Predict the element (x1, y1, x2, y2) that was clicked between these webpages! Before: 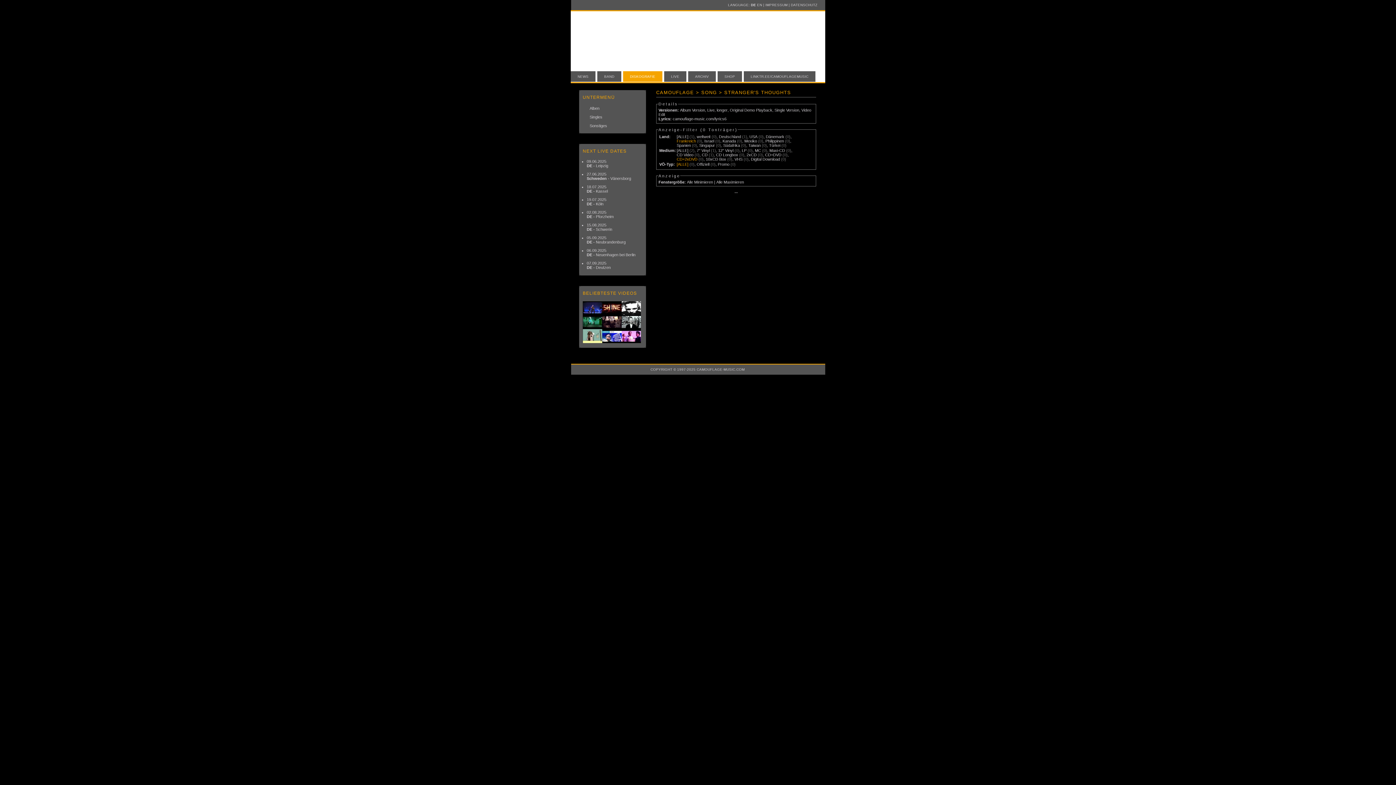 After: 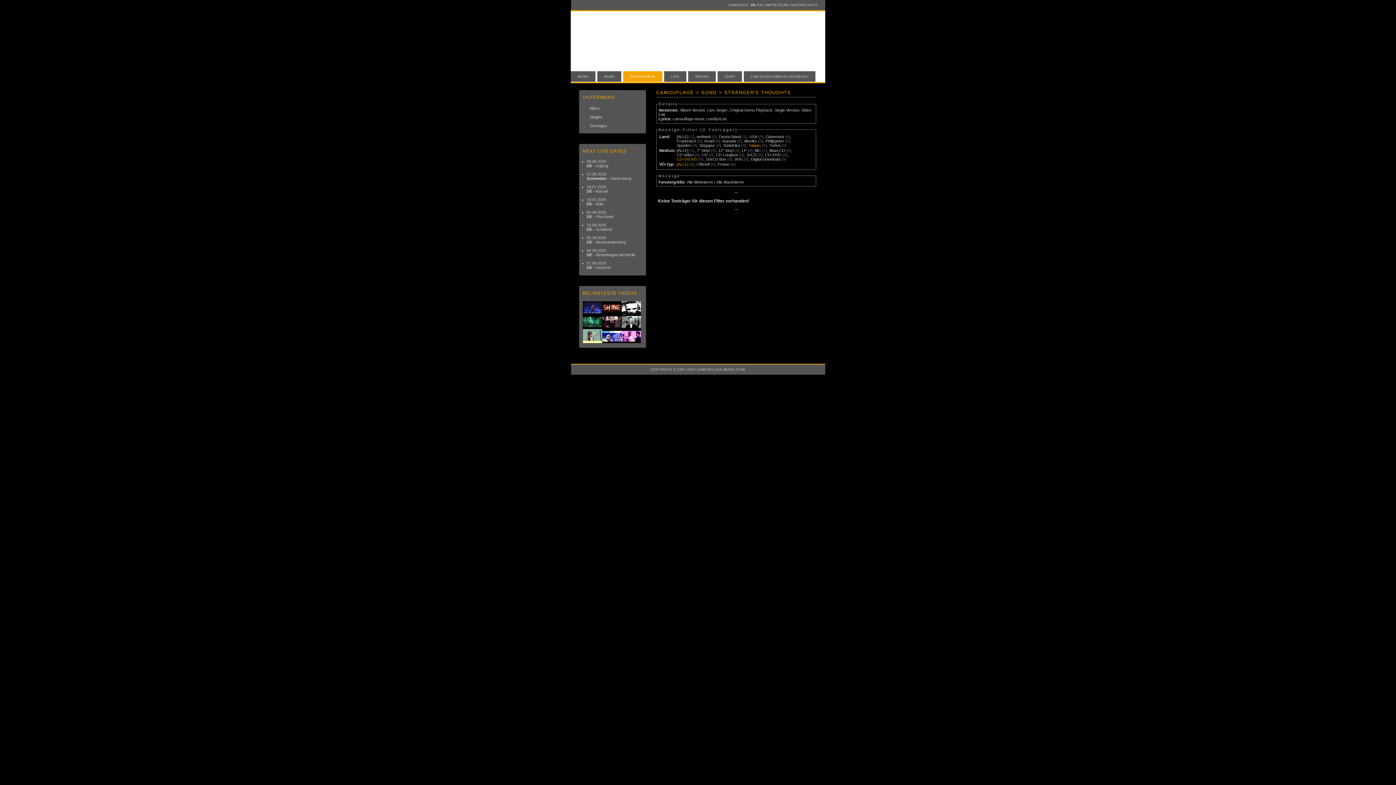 Action: bbox: (748, 143, 760, 147) label: Taiwan